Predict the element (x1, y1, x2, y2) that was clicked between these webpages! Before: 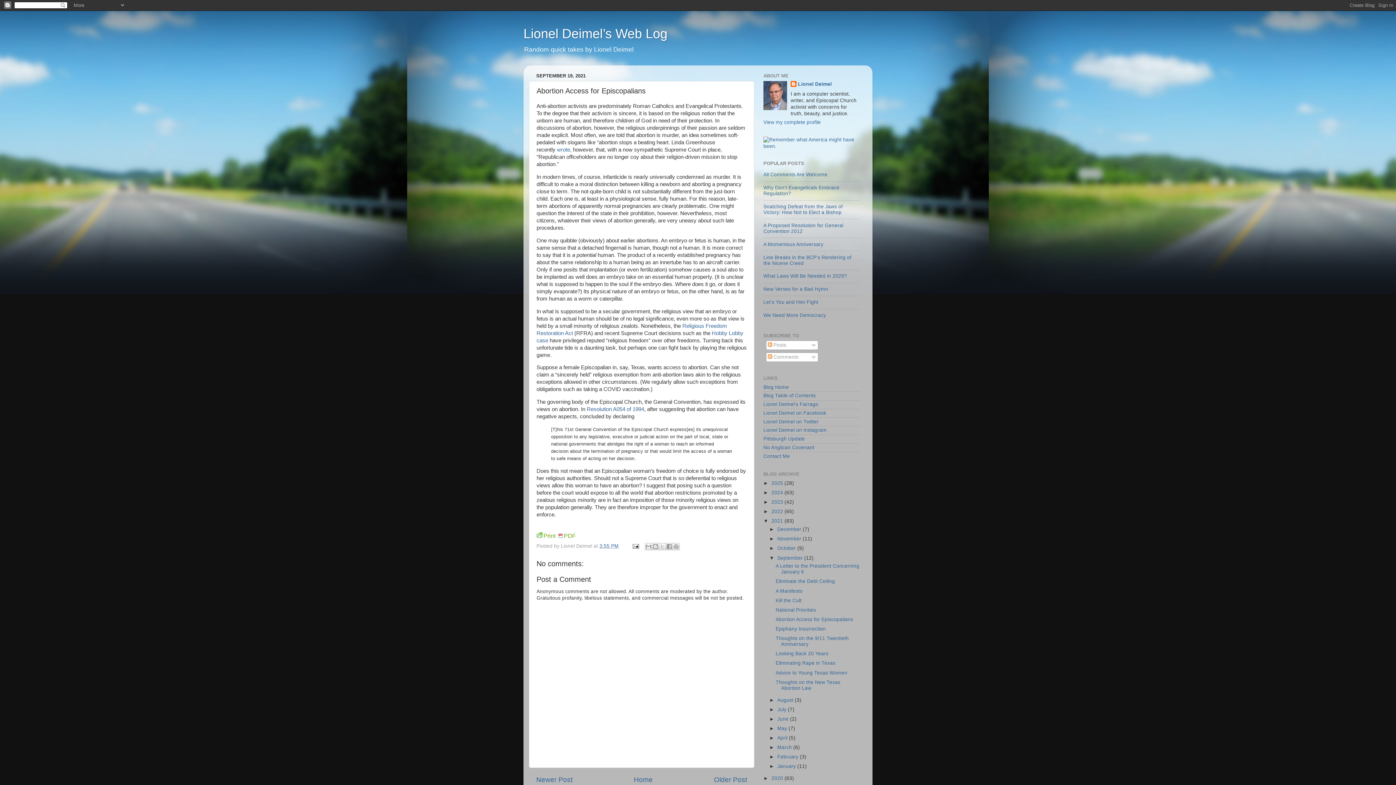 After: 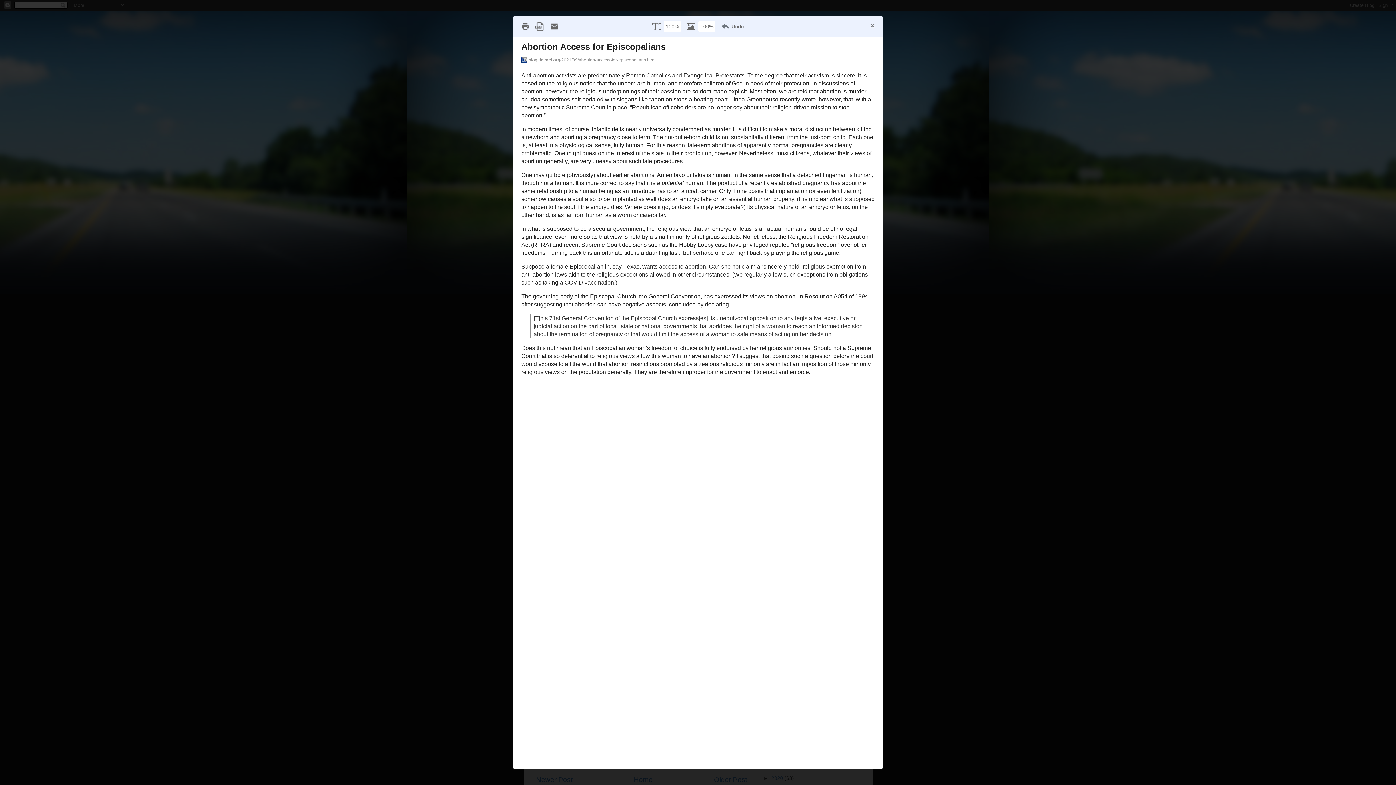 Action: bbox: (536, 533, 578, 539) label: PrintPDF